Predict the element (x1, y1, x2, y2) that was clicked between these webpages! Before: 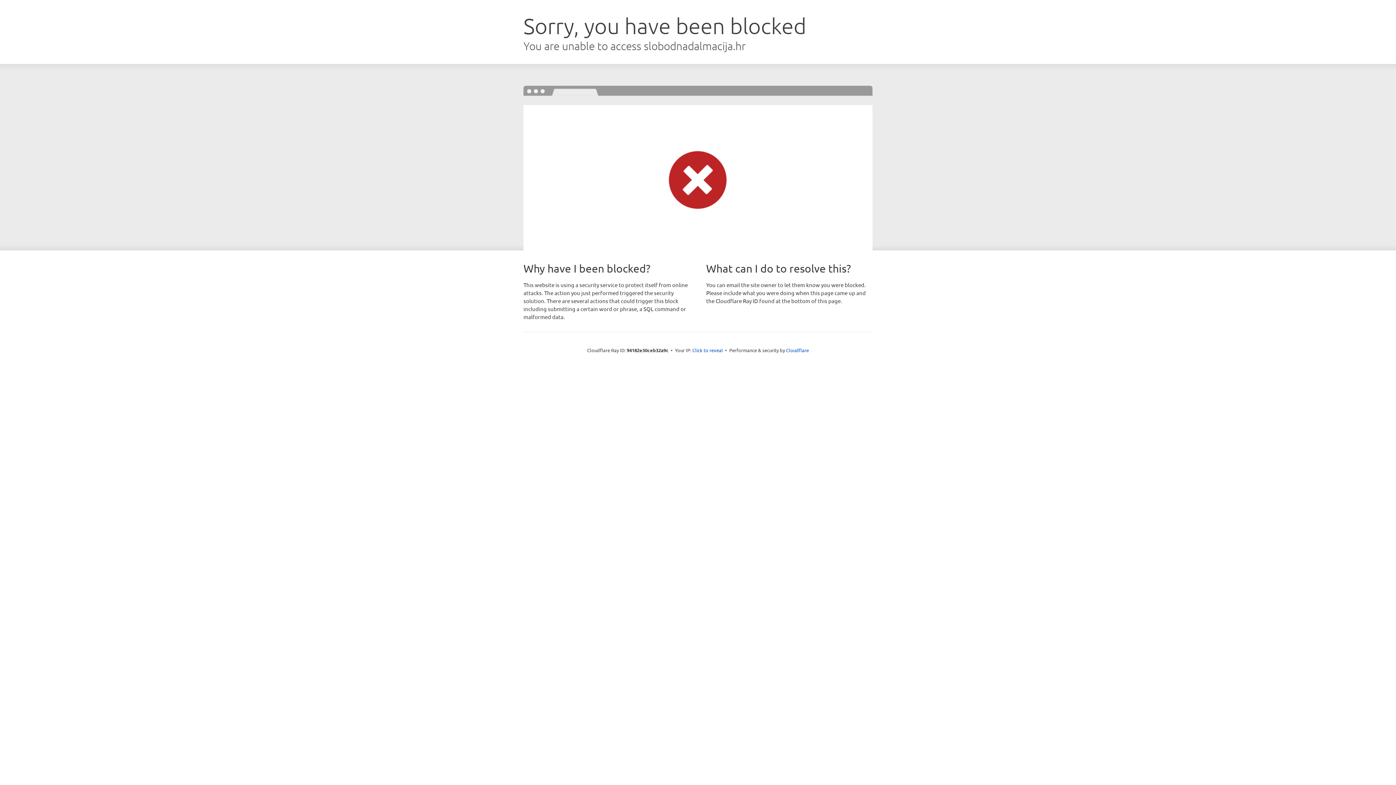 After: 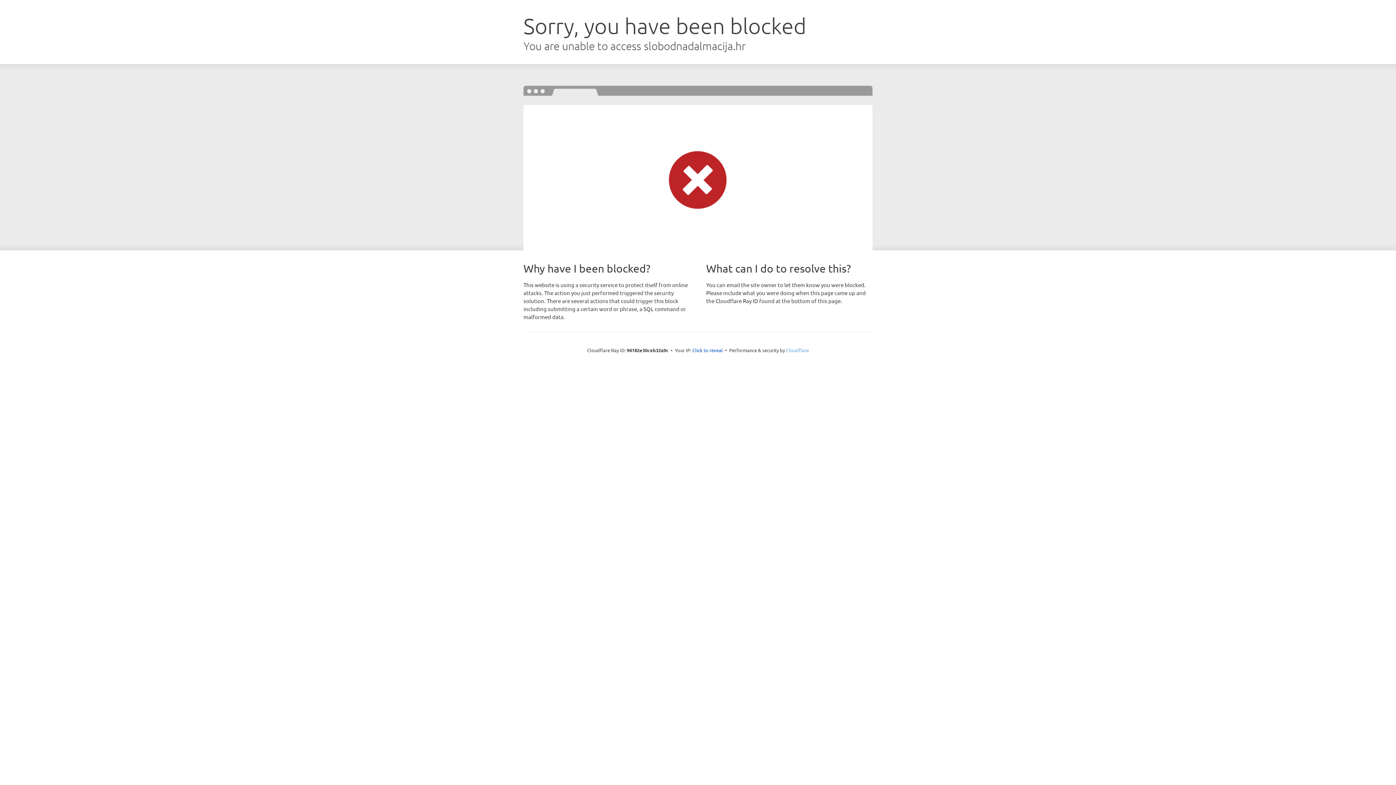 Action: label: Cloudflare bbox: (786, 347, 809, 353)